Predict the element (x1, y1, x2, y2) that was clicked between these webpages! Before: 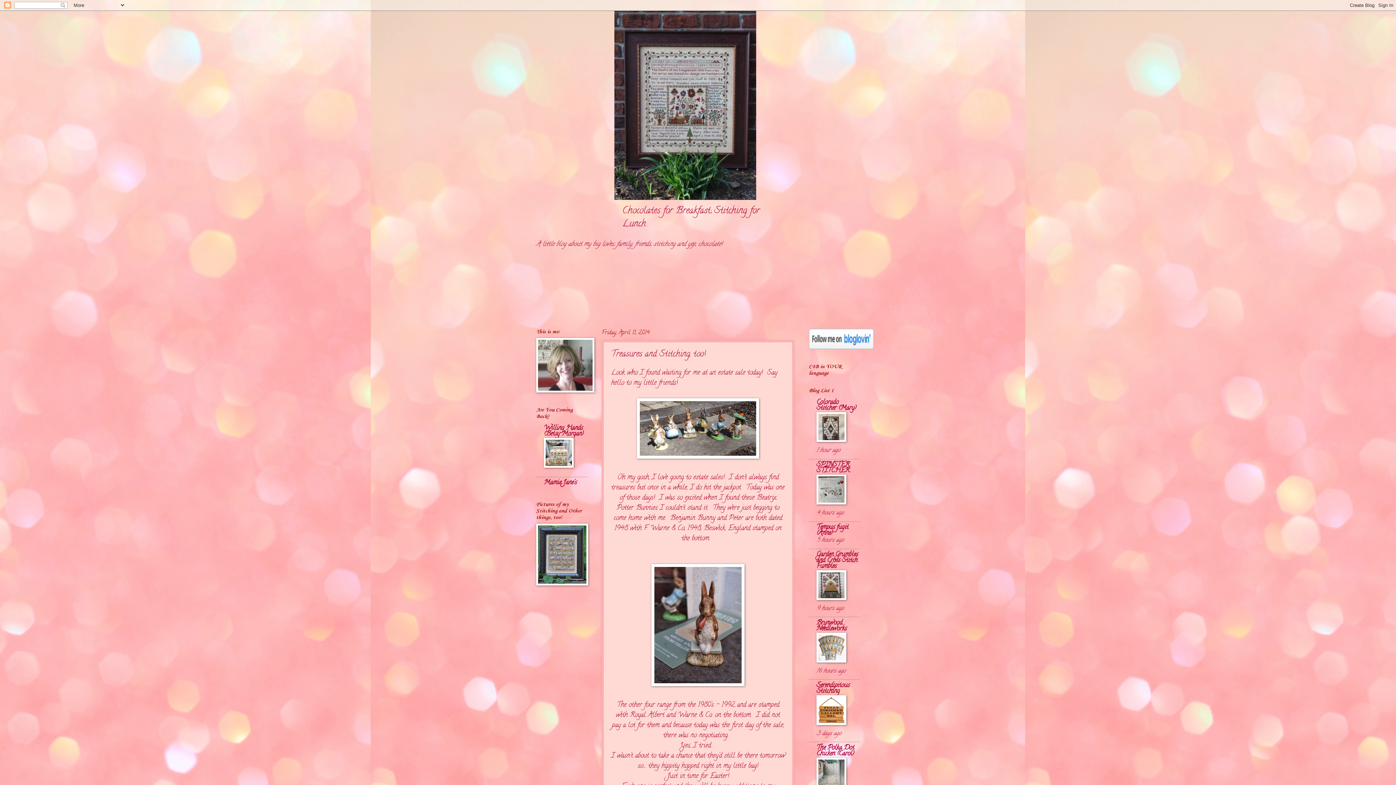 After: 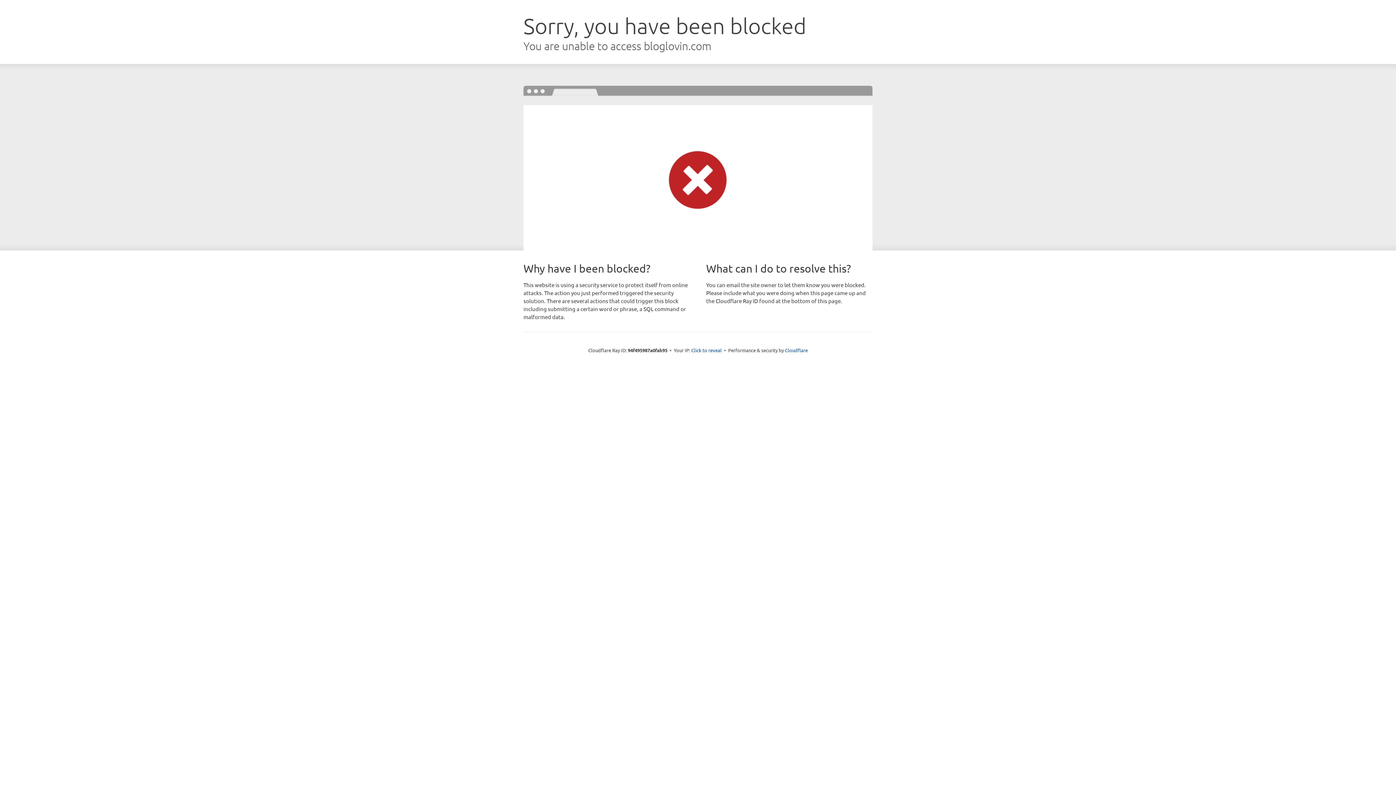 Action: bbox: (809, 342, 873, 353)